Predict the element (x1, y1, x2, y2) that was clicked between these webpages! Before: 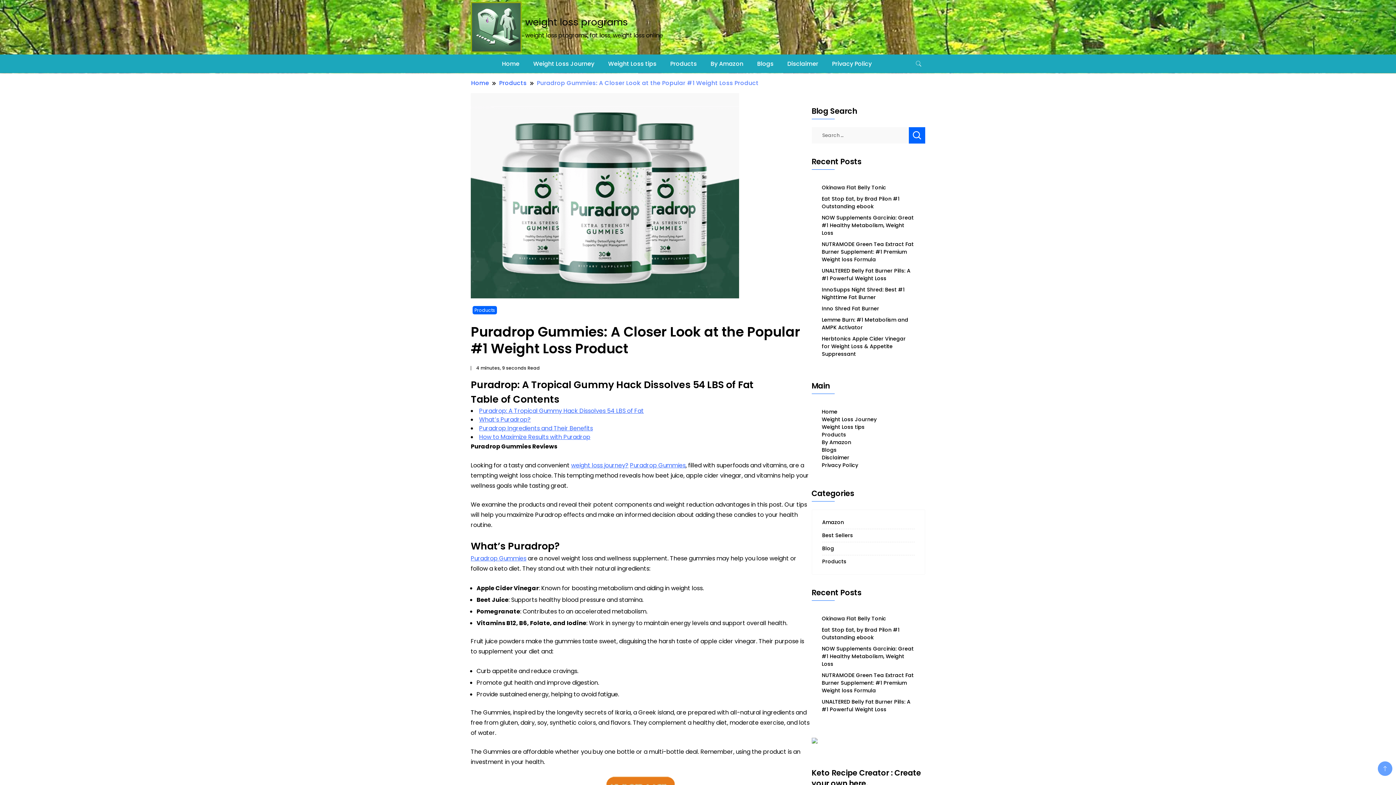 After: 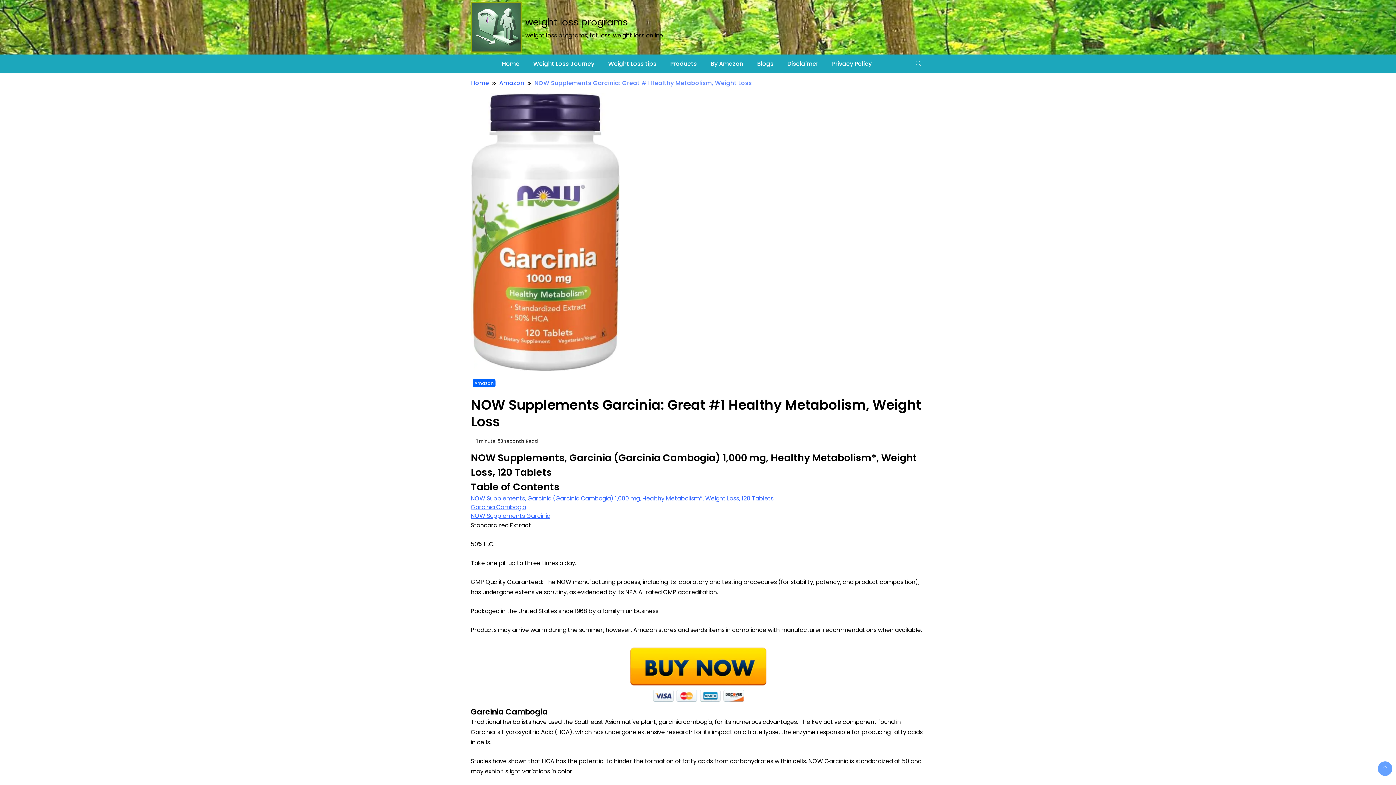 Action: label: NOW Supplements Garcinia: Great #1 Healthy Metabolism, Weight Loss bbox: (822, 214, 914, 236)